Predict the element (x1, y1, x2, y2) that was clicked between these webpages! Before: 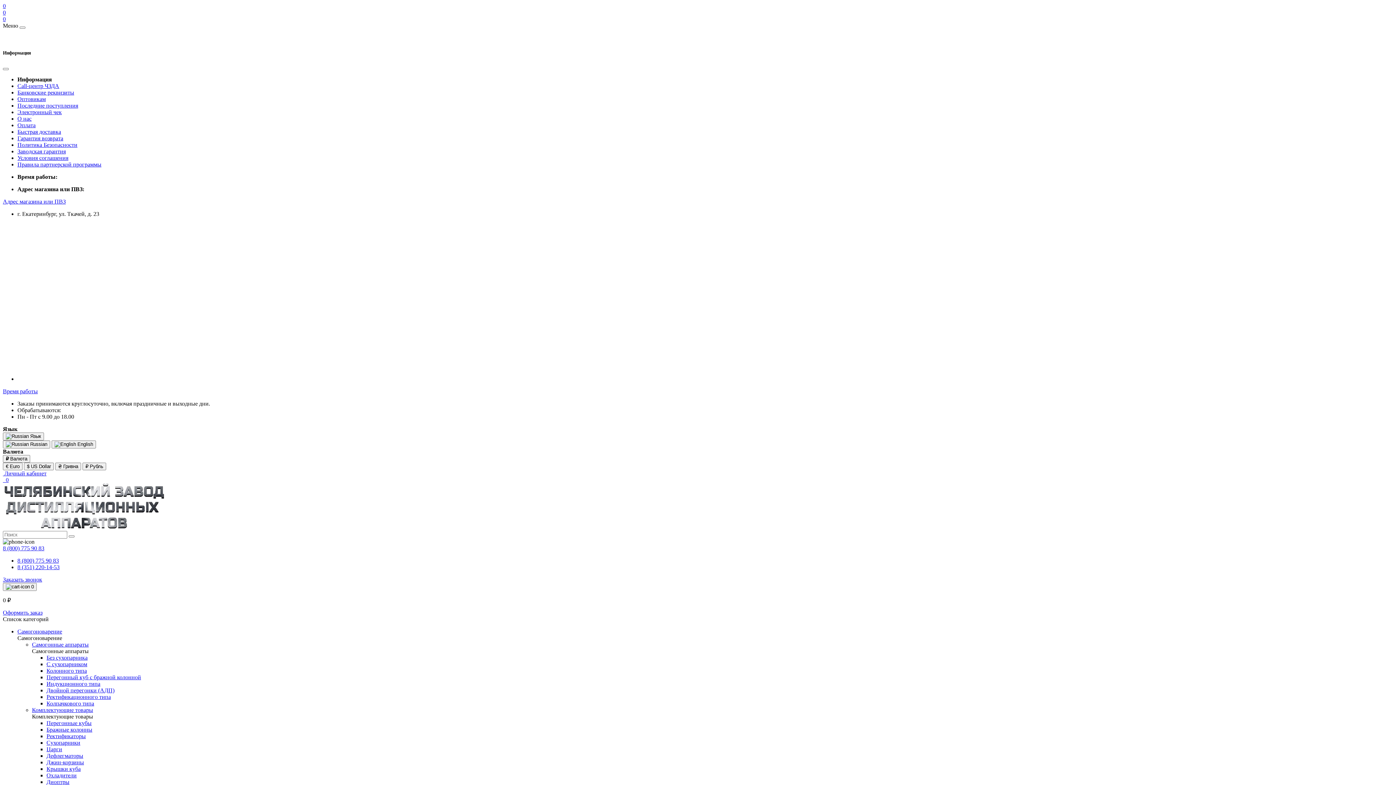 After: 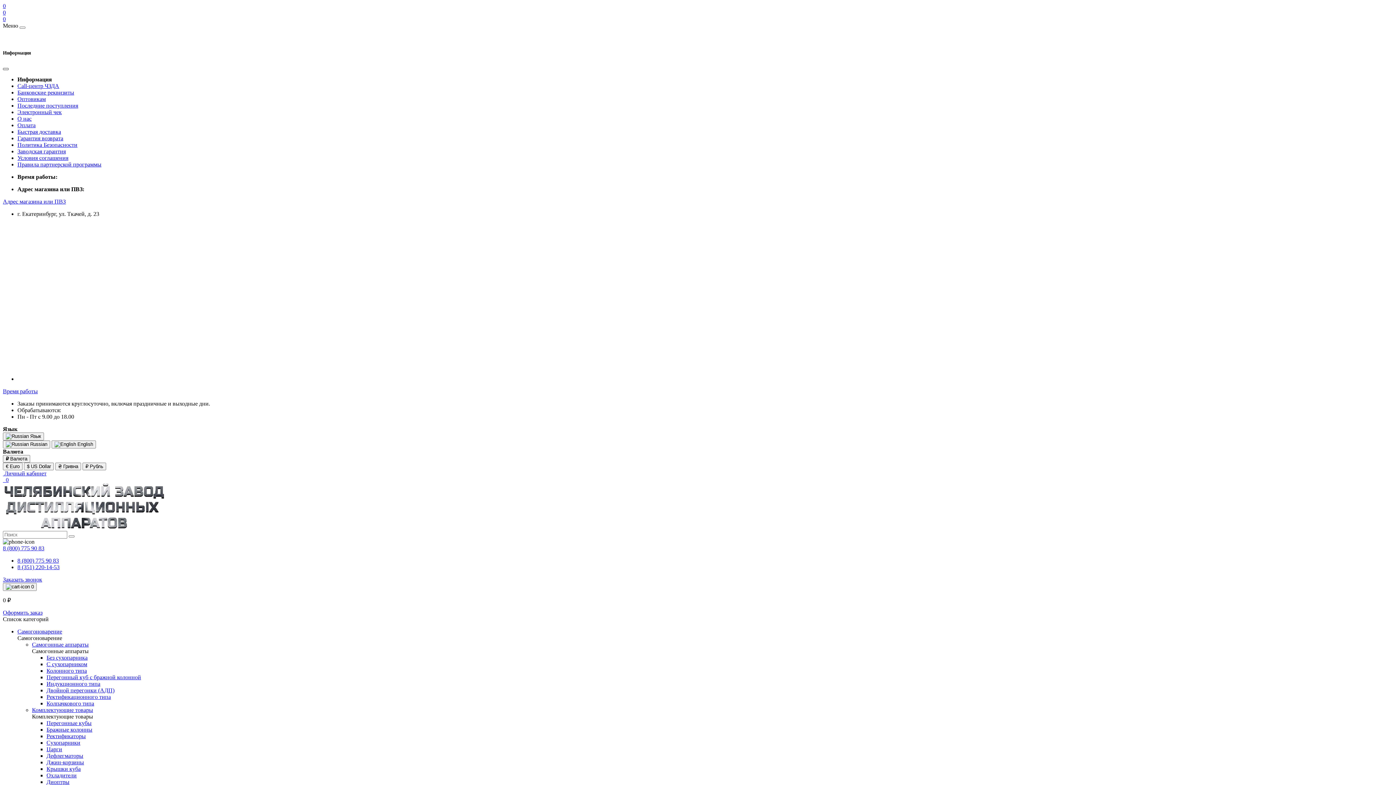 Action: bbox: (2, 68, 8, 70)